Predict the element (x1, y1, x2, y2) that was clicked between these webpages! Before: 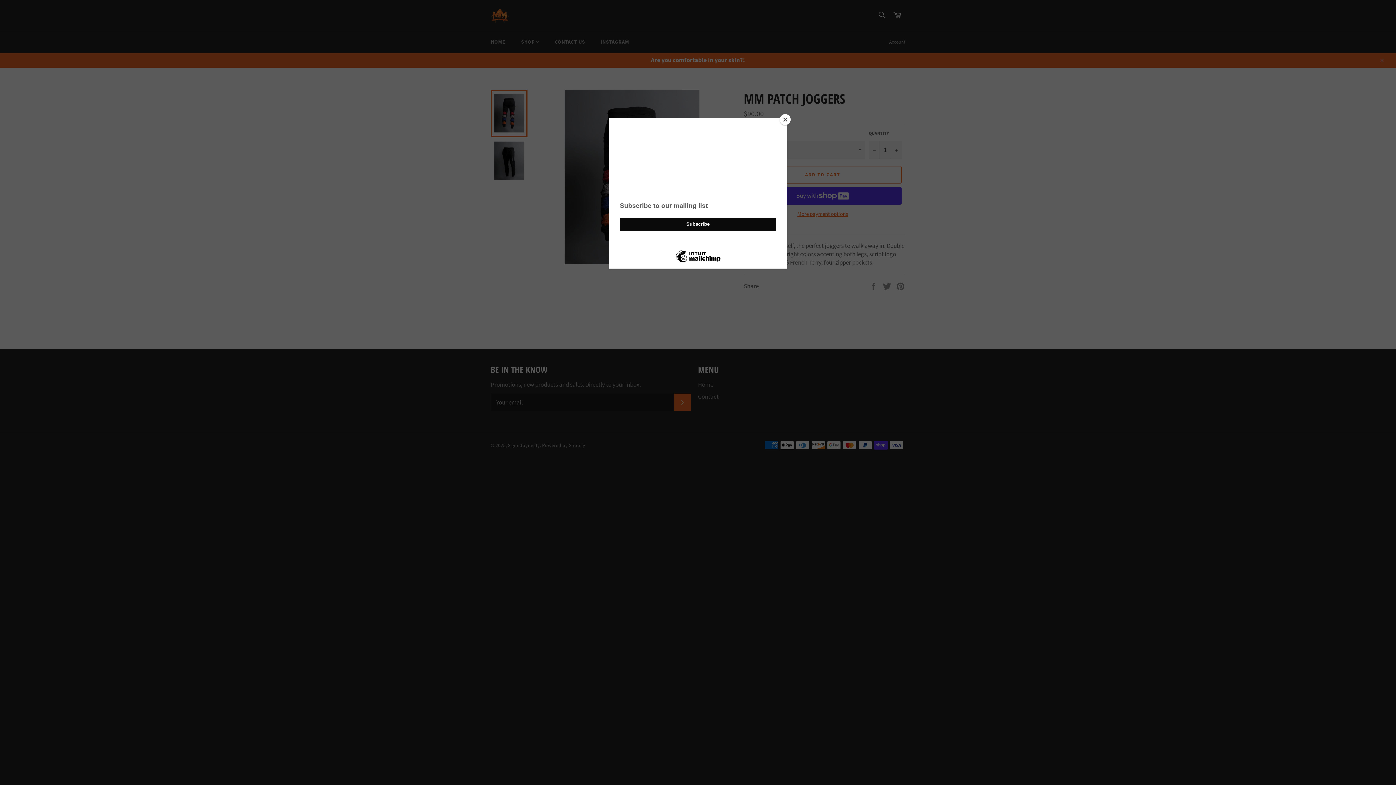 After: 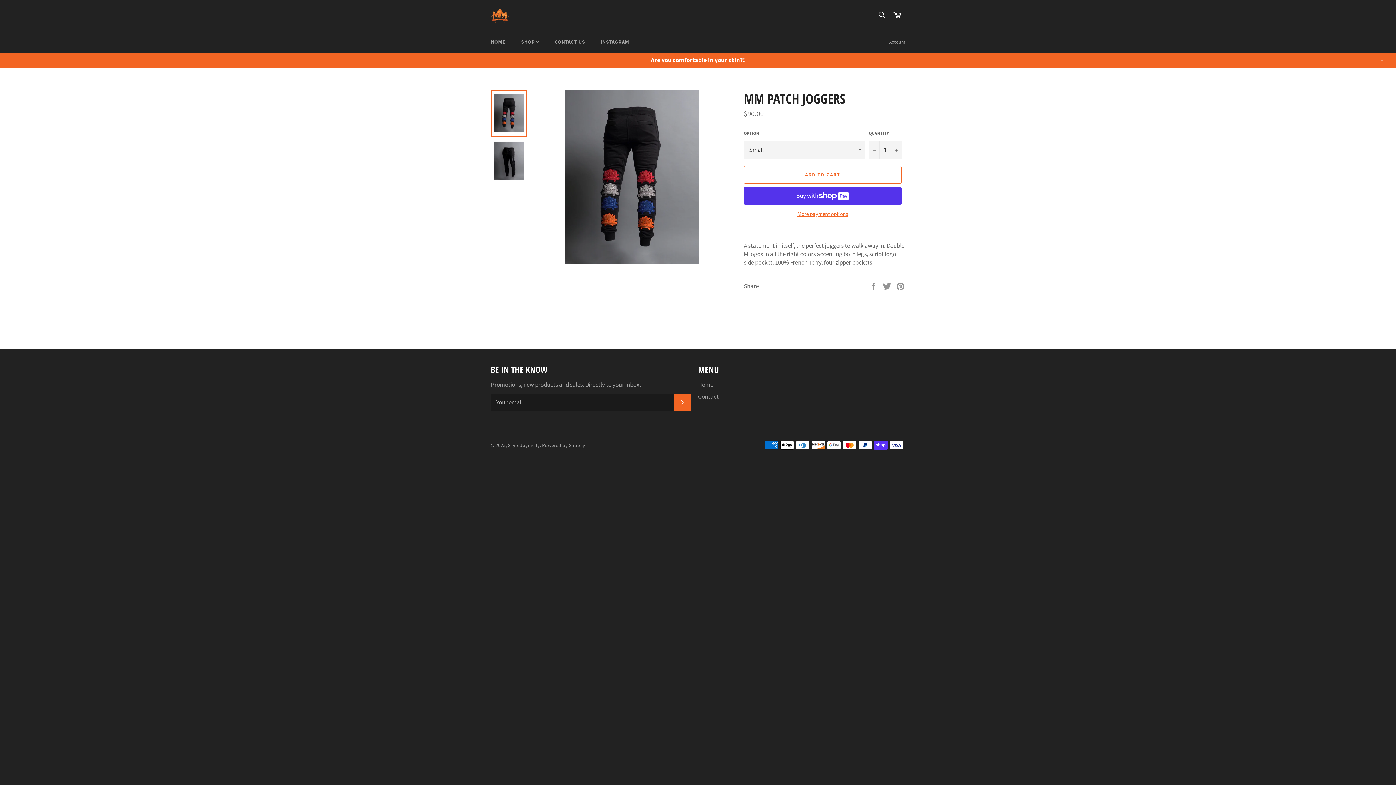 Action: bbox: (780, 114, 790, 125) label: Close